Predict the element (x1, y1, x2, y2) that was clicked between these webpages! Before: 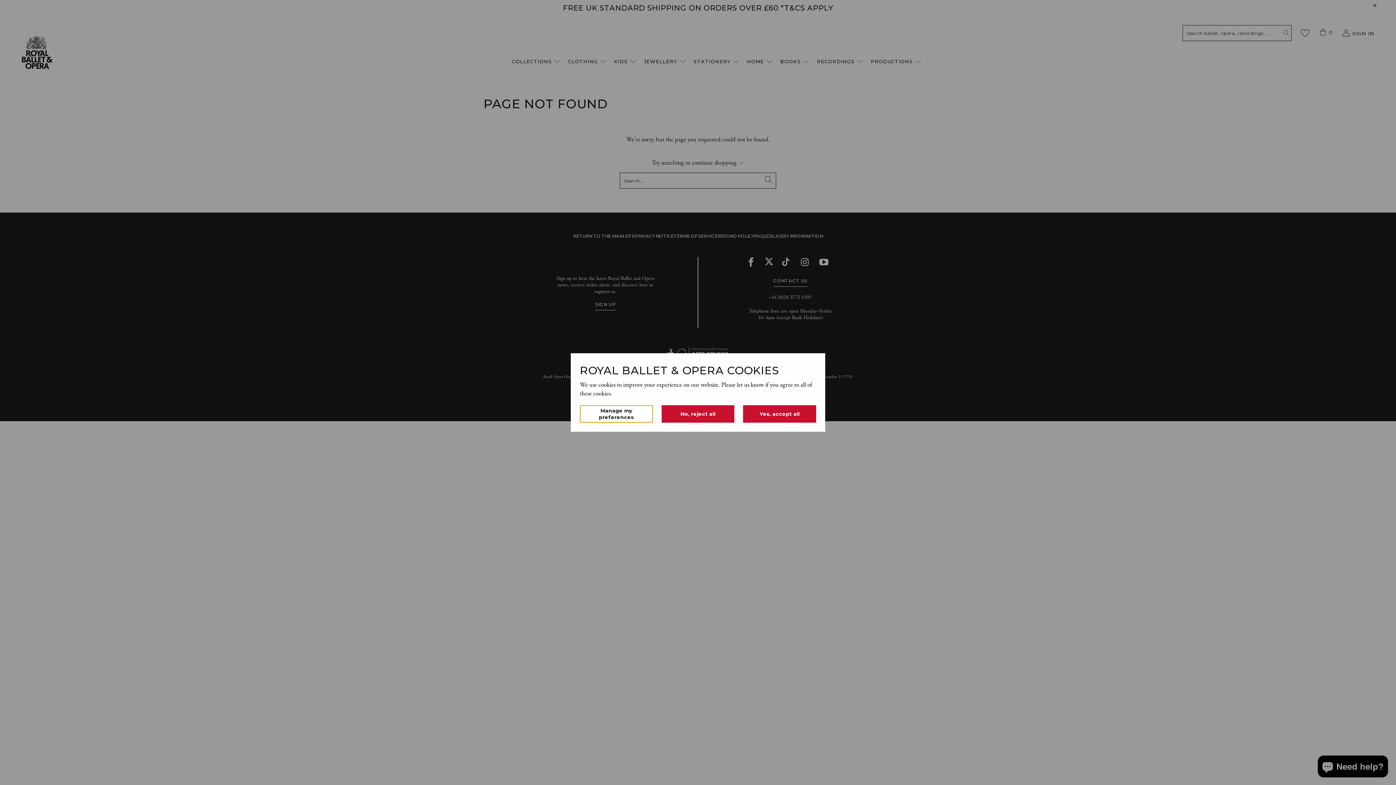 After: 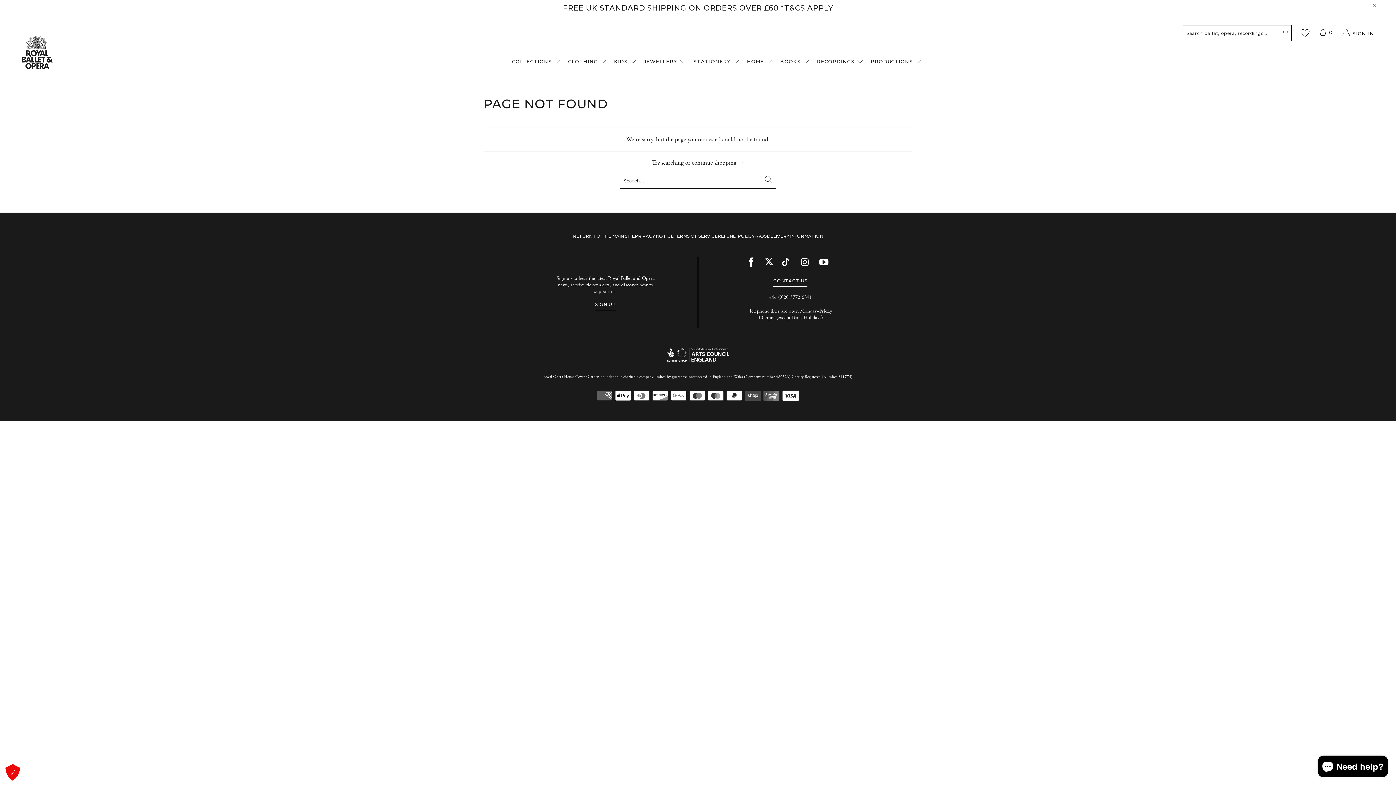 Action: bbox: (743, 405, 816, 422) label: Yes, accept all